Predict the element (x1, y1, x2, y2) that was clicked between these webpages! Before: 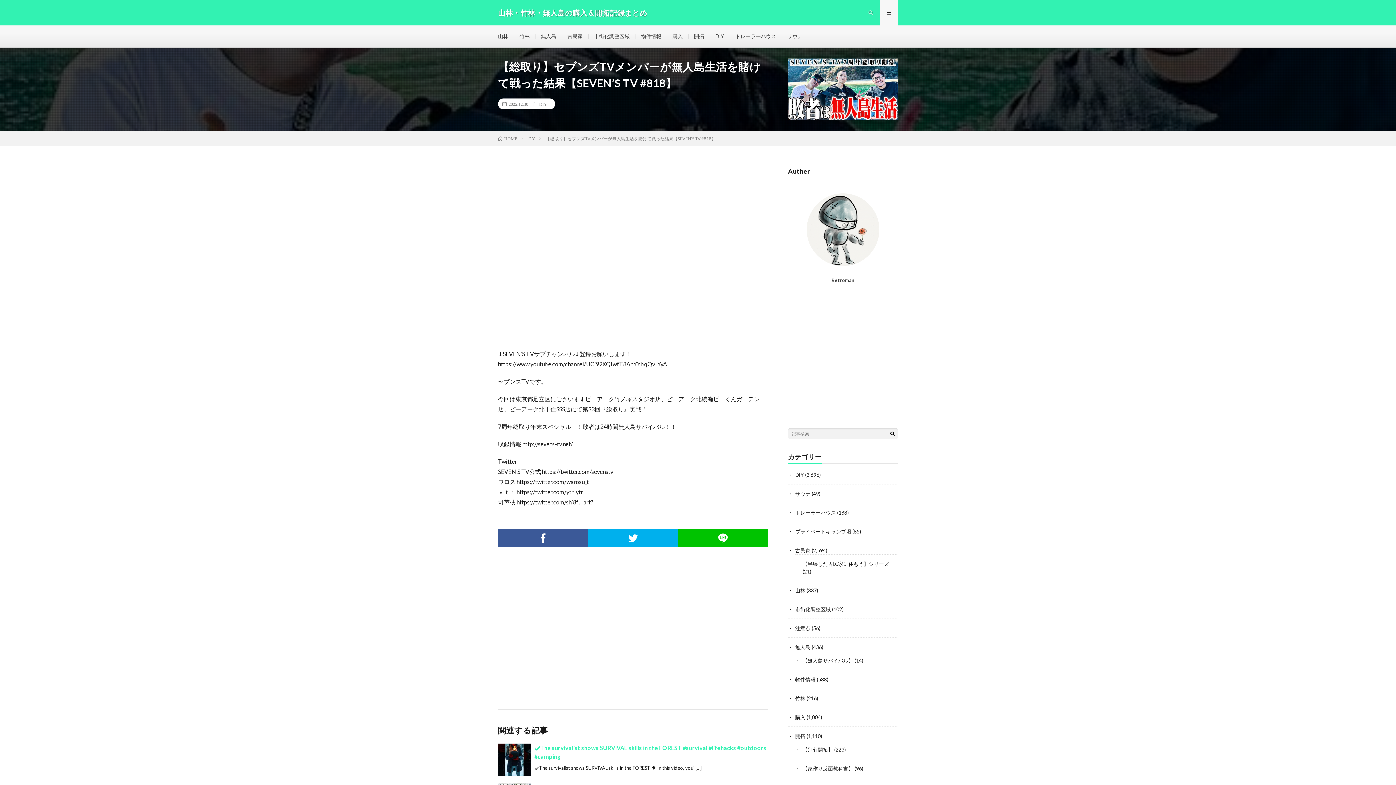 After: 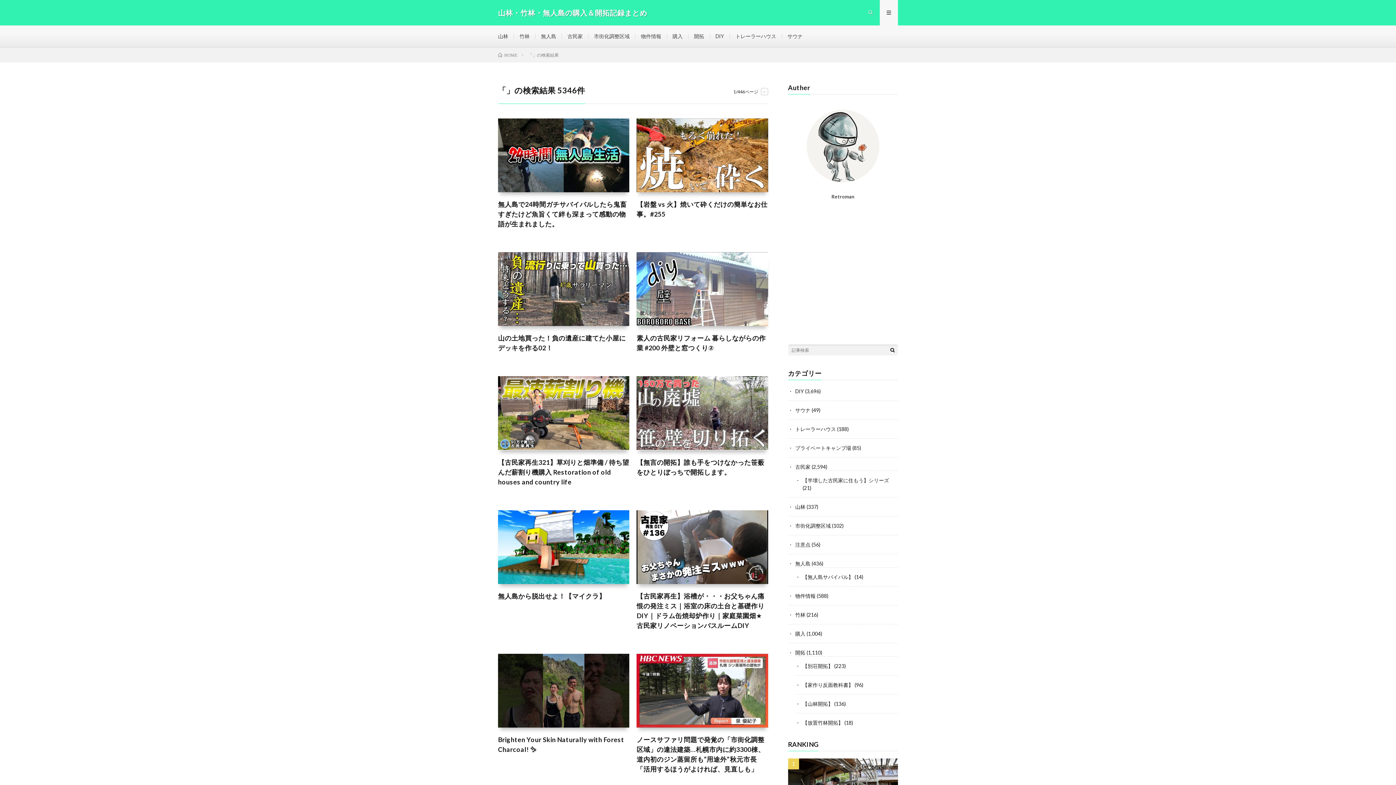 Action: bbox: (887, 428, 898, 439)